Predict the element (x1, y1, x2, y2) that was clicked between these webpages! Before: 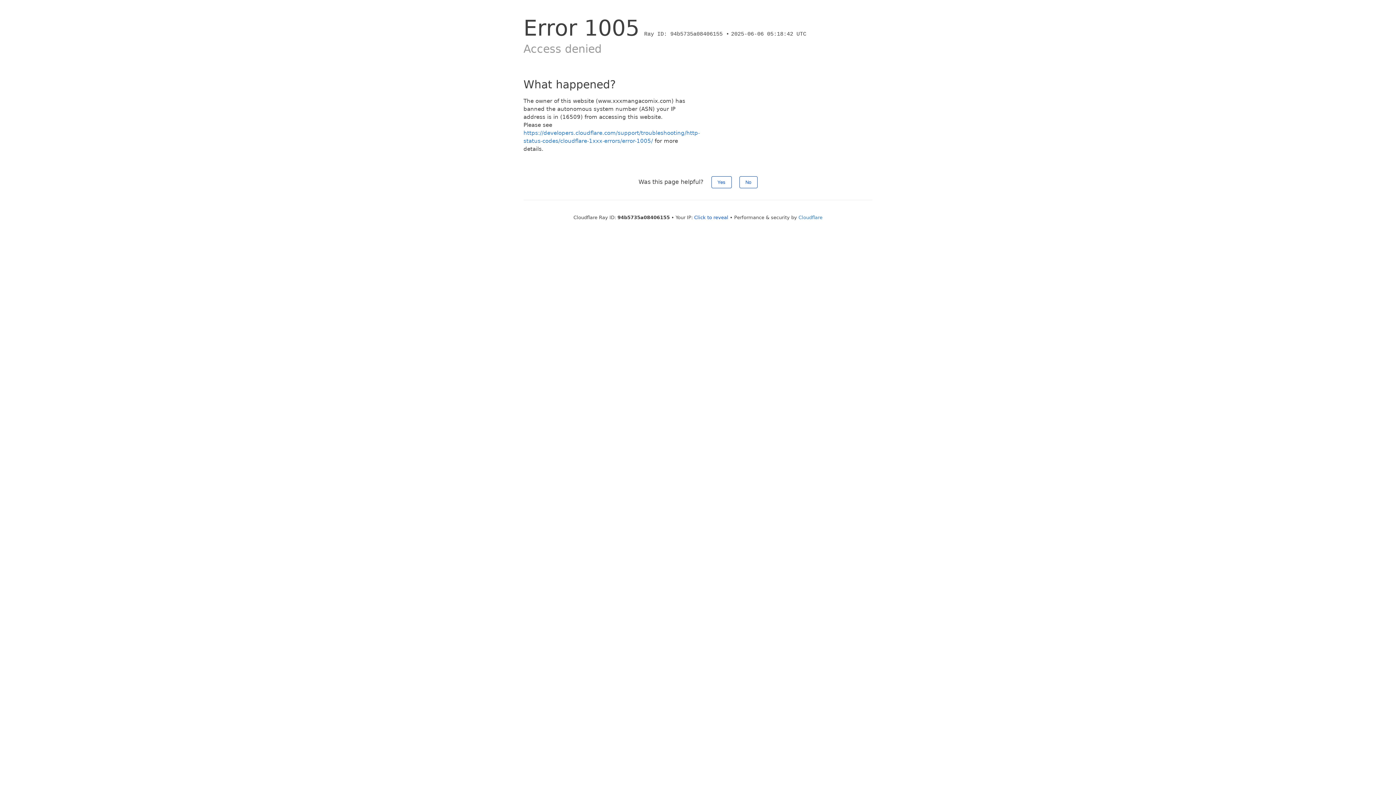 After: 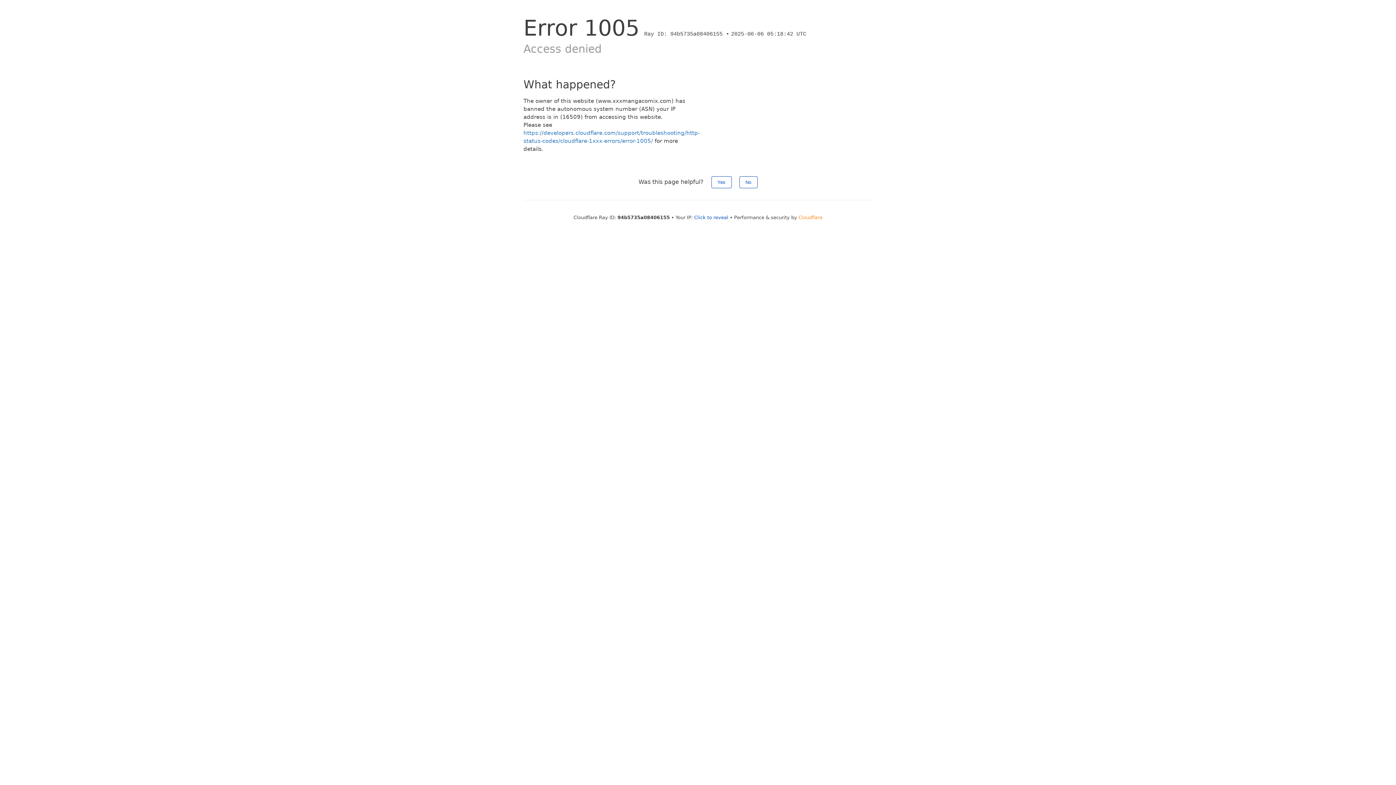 Action: label: Cloudflare bbox: (798, 214, 822, 220)